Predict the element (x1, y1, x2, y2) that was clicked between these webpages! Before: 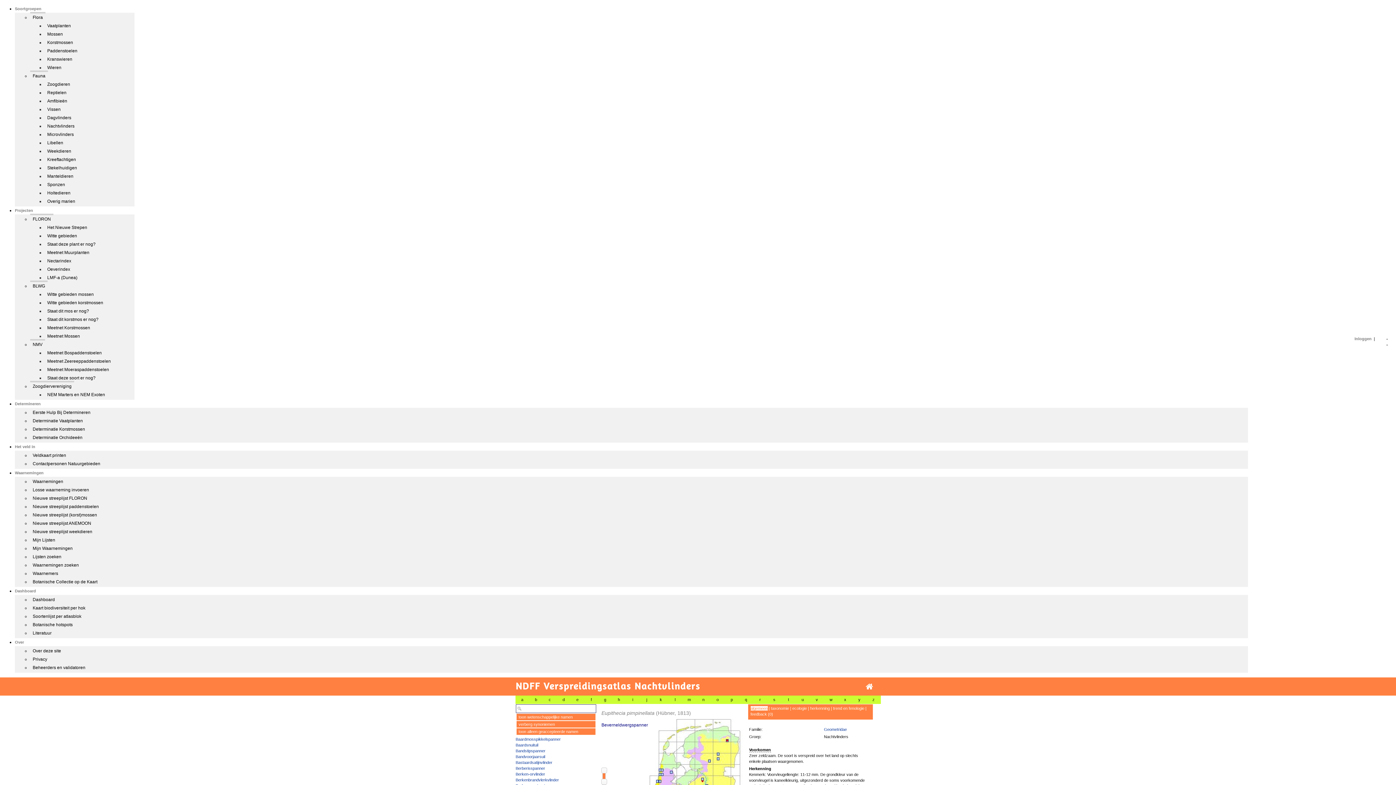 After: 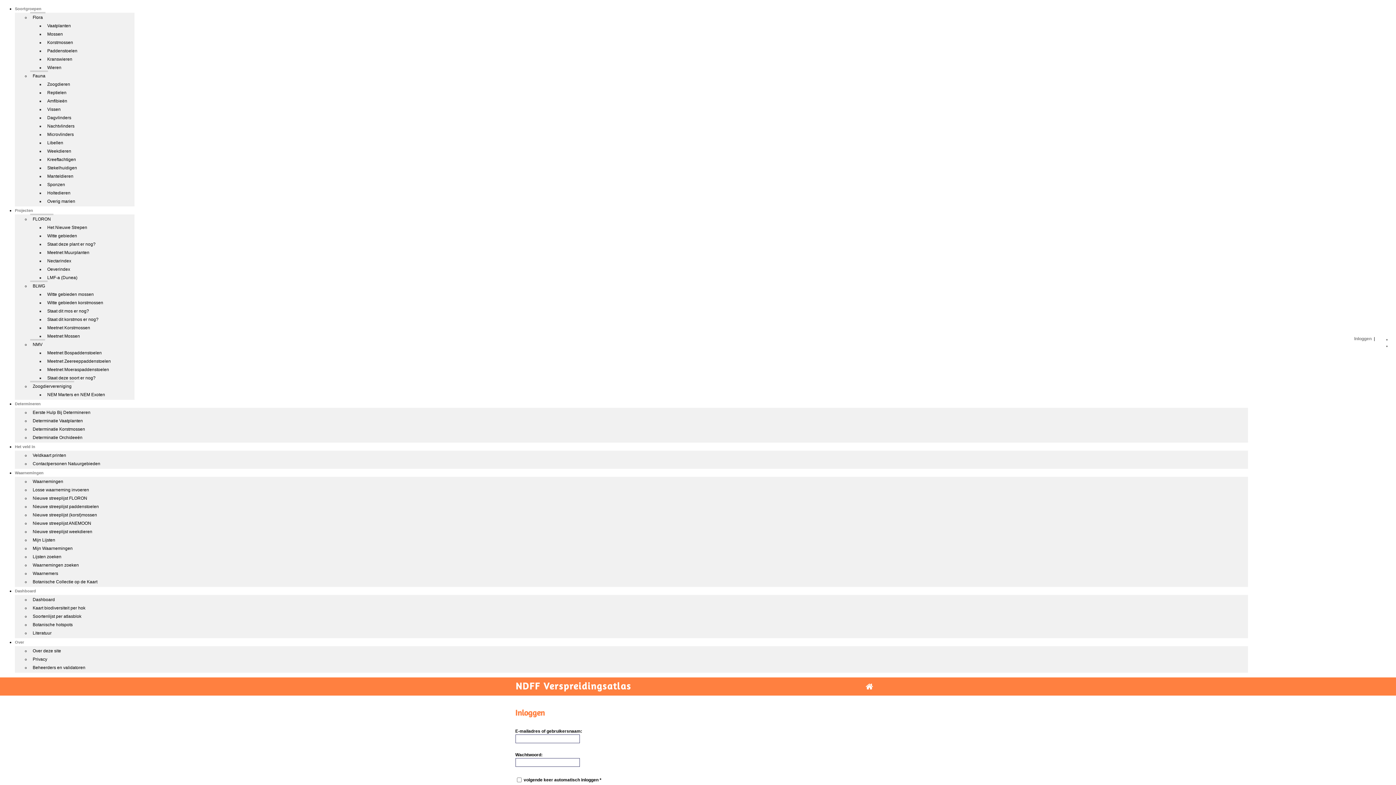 Action: bbox: (30, 484, 91, 494) label: Losse waarneming invoeren